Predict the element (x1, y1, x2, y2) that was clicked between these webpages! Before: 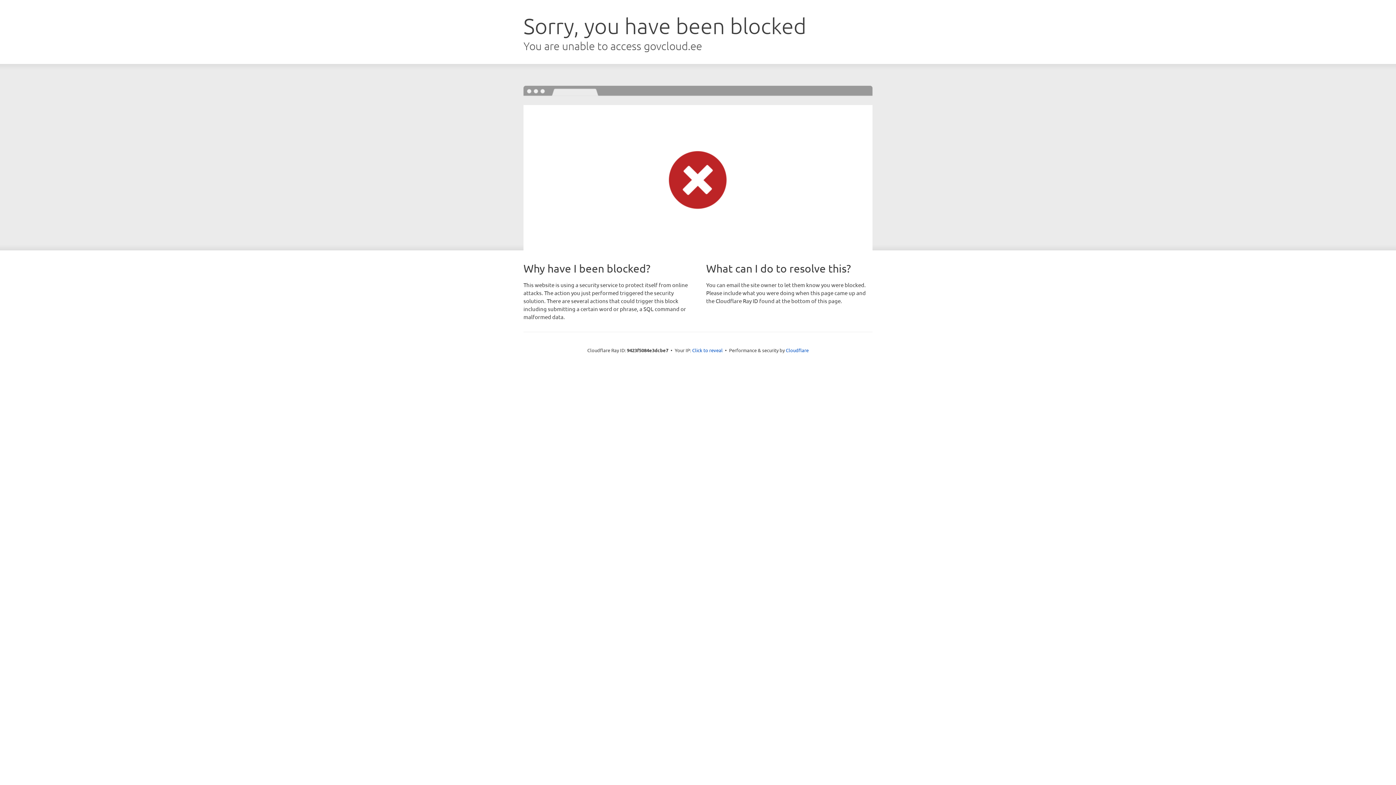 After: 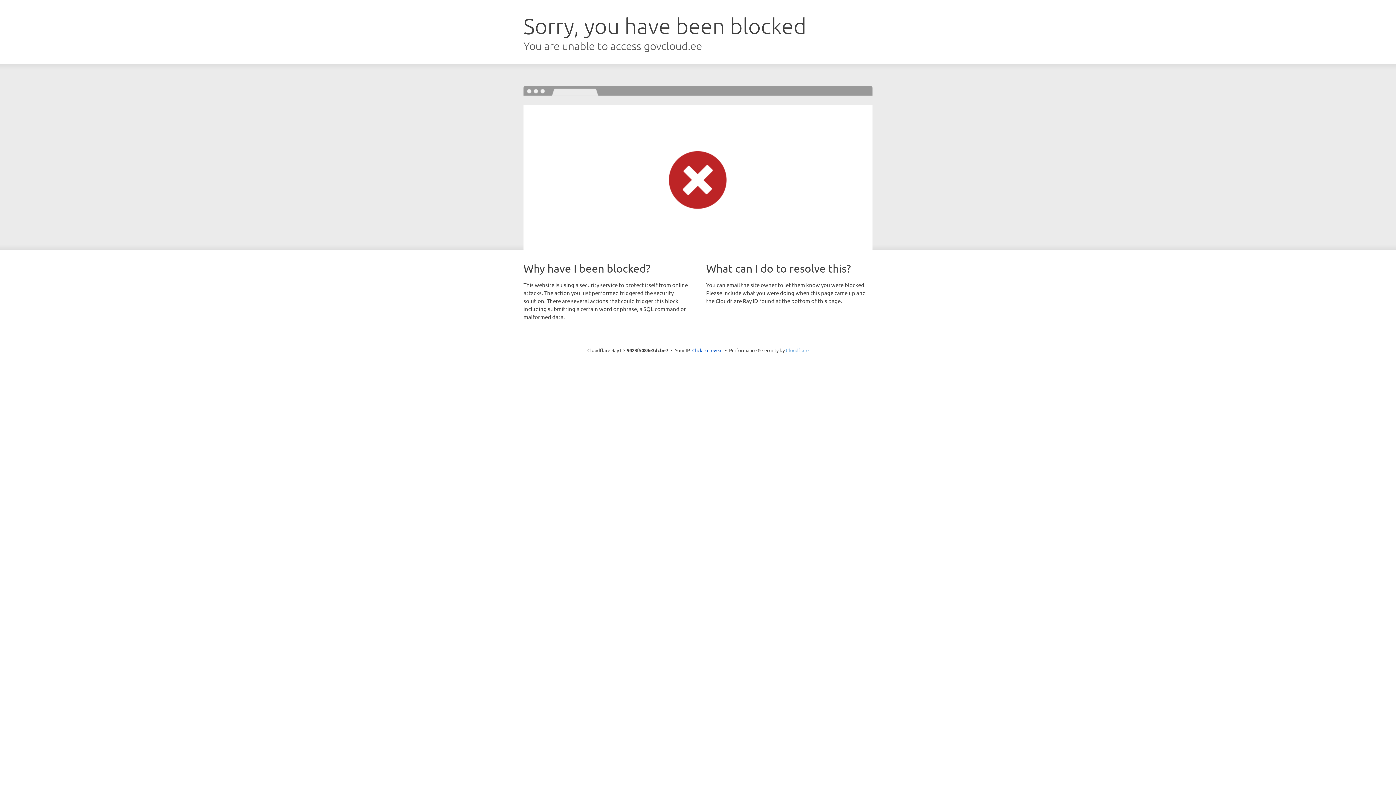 Action: bbox: (786, 347, 808, 353) label: Cloudflare